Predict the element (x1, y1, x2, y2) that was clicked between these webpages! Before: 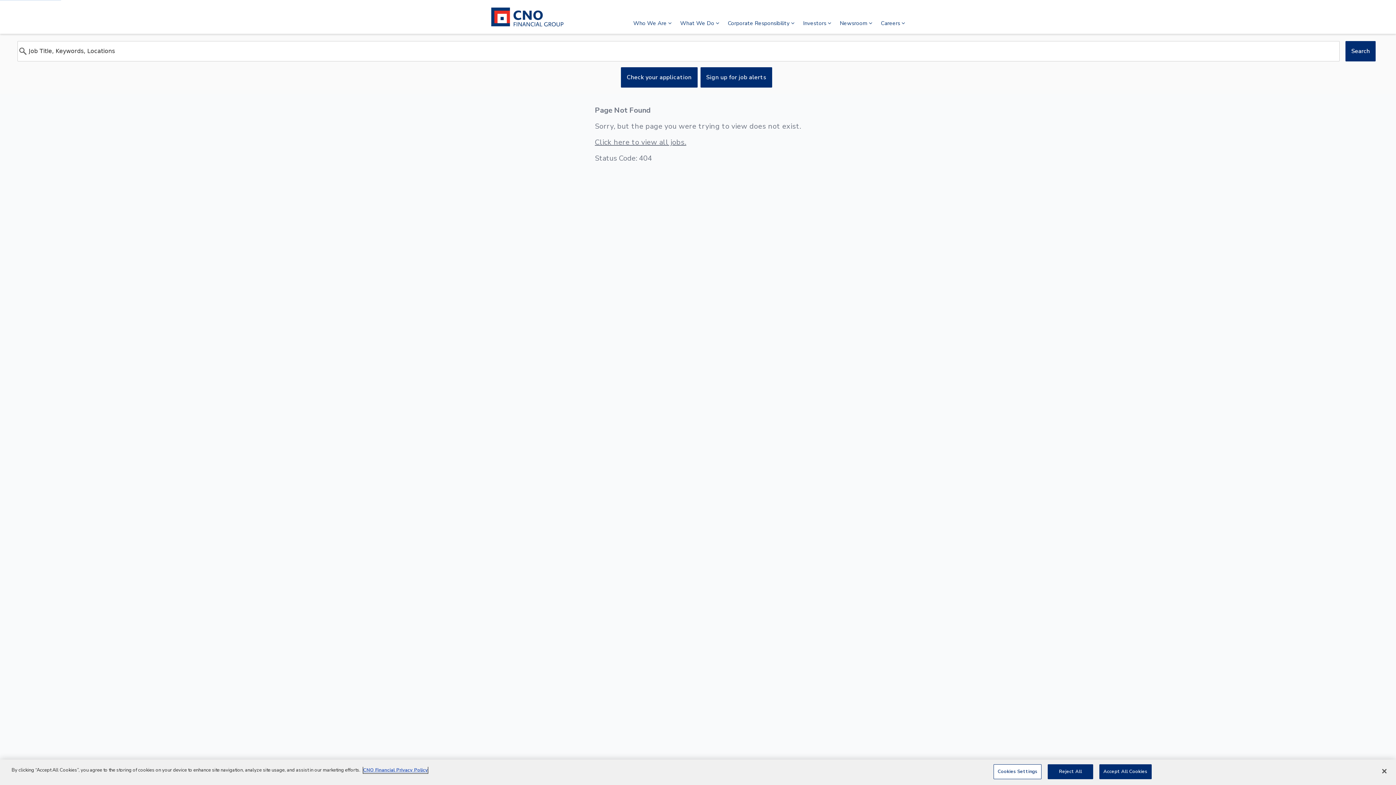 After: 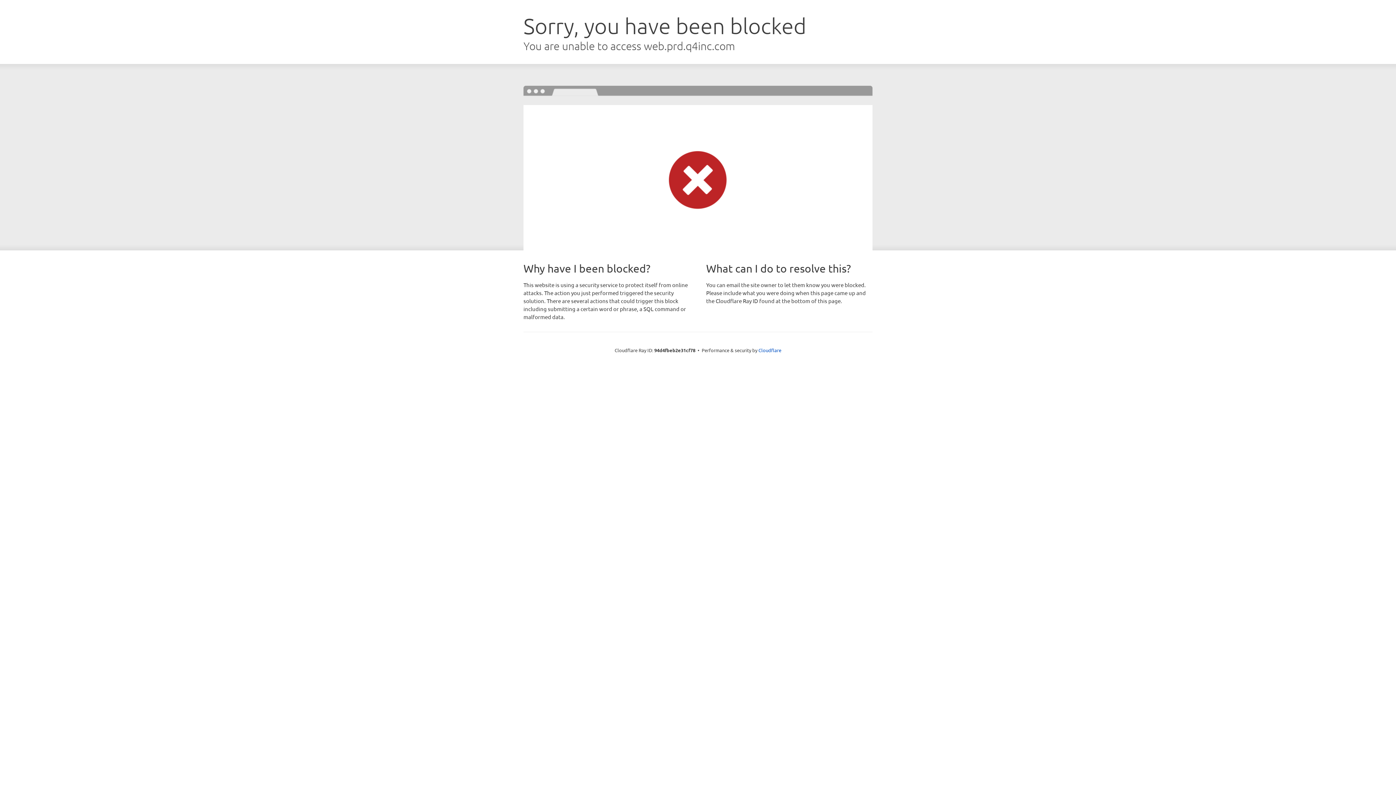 Action: bbox: (803, 19, 831, 34) label: Investors 